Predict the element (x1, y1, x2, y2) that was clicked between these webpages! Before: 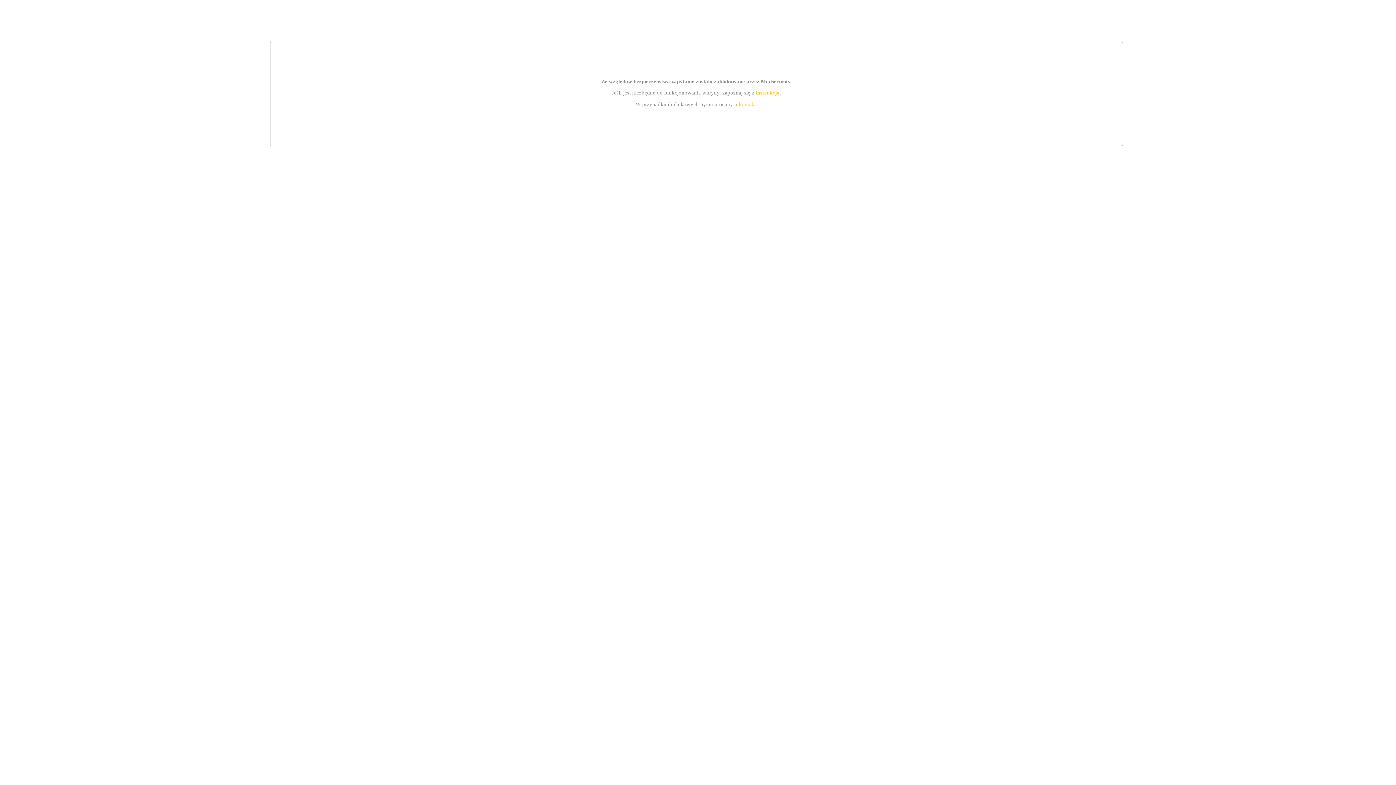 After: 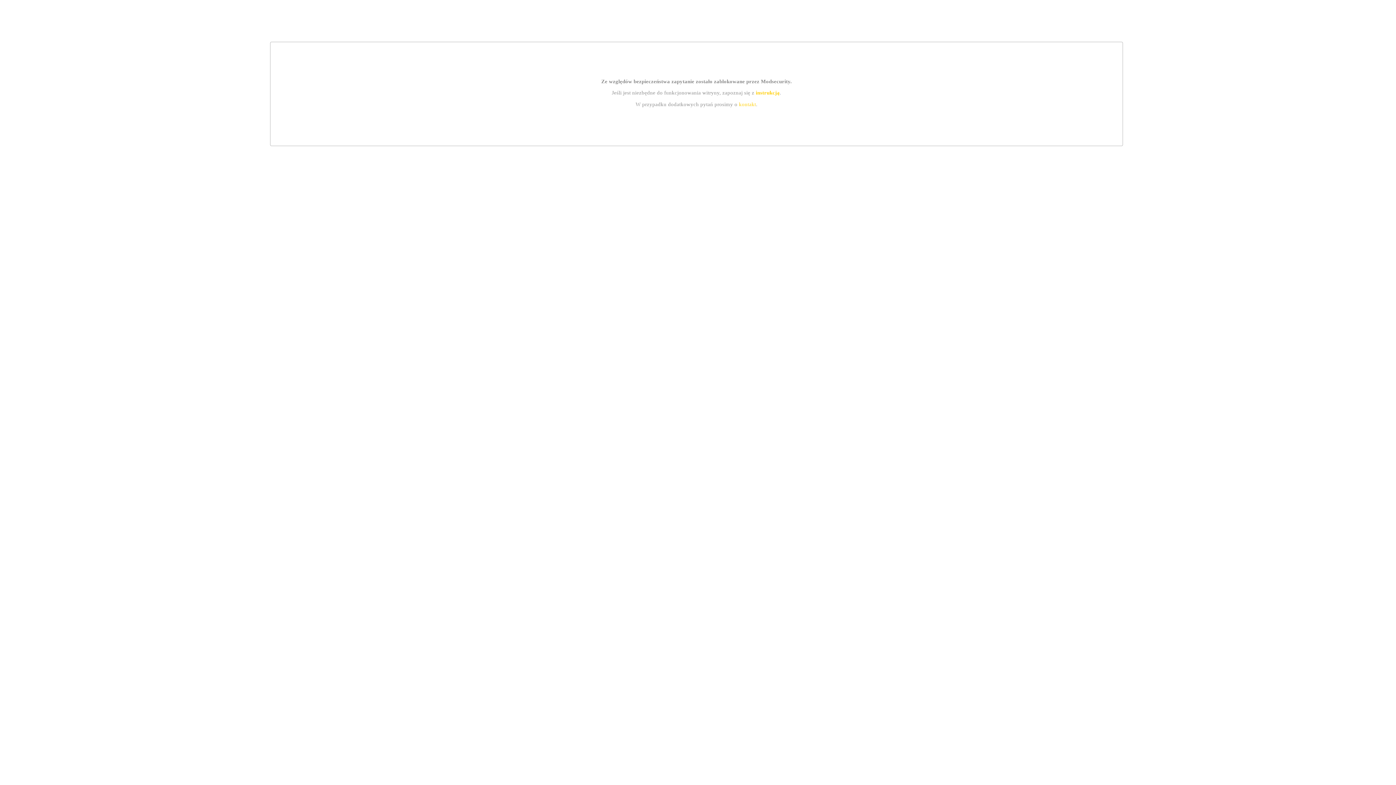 Action: label: instrukcją bbox: (755, 89, 779, 95)